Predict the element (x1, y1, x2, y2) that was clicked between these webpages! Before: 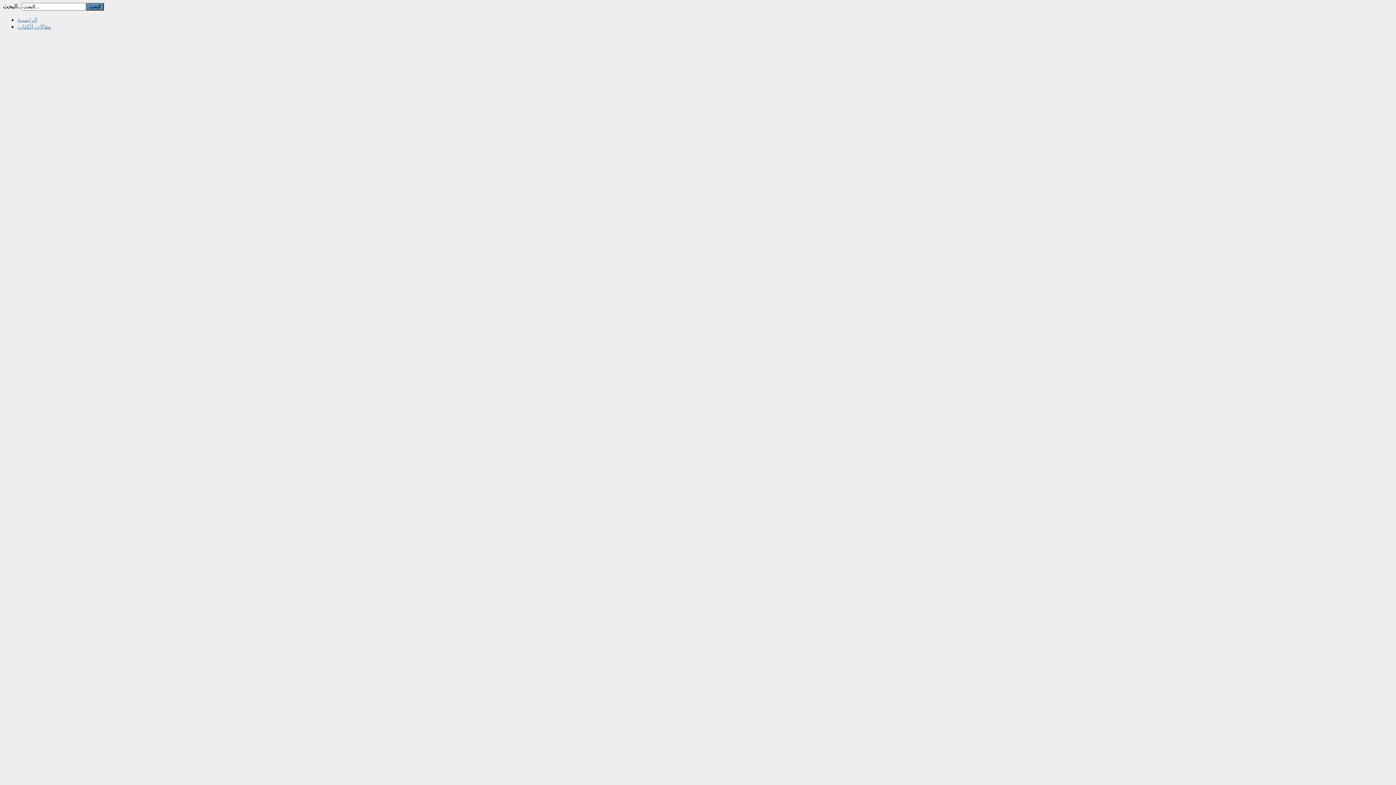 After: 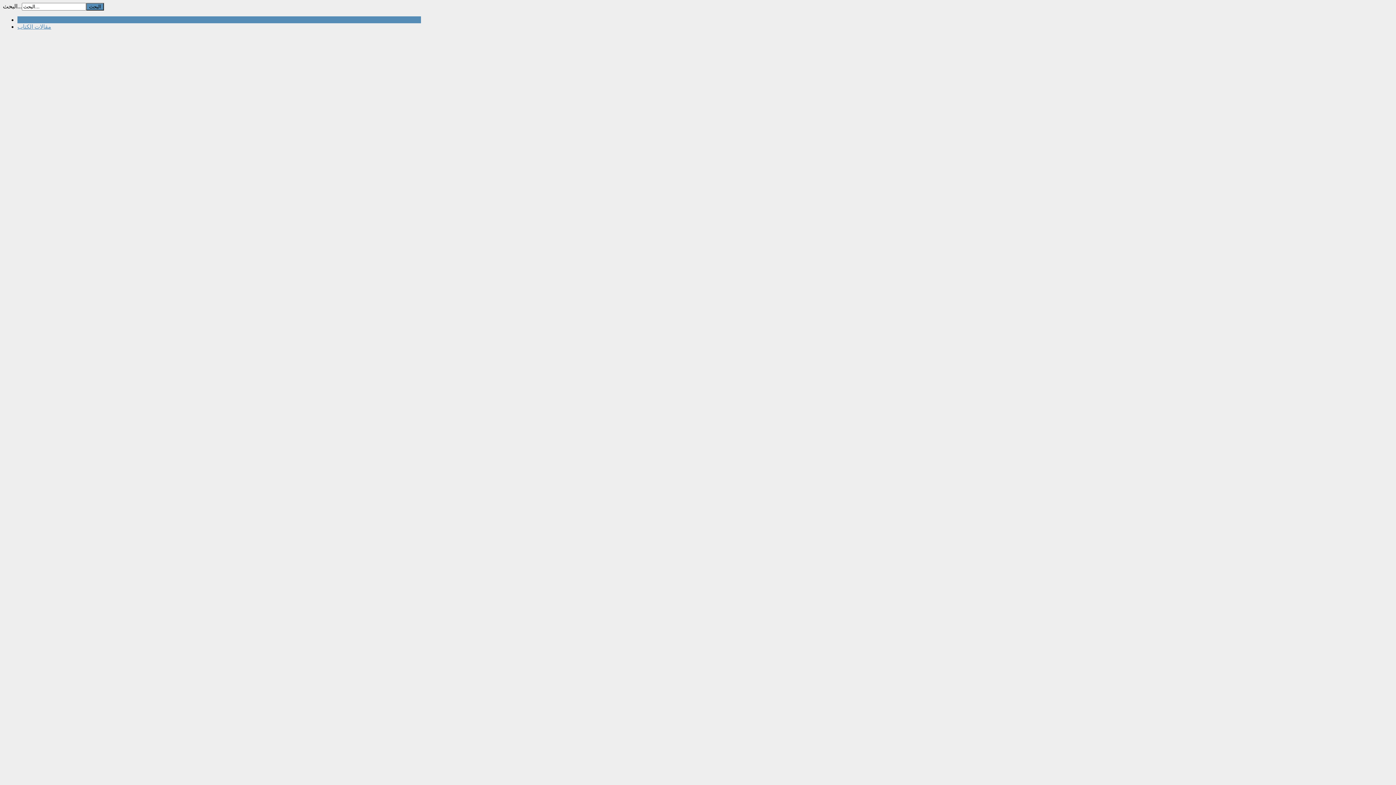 Action: label: الرئيسية bbox: (17, 16, 37, 22)